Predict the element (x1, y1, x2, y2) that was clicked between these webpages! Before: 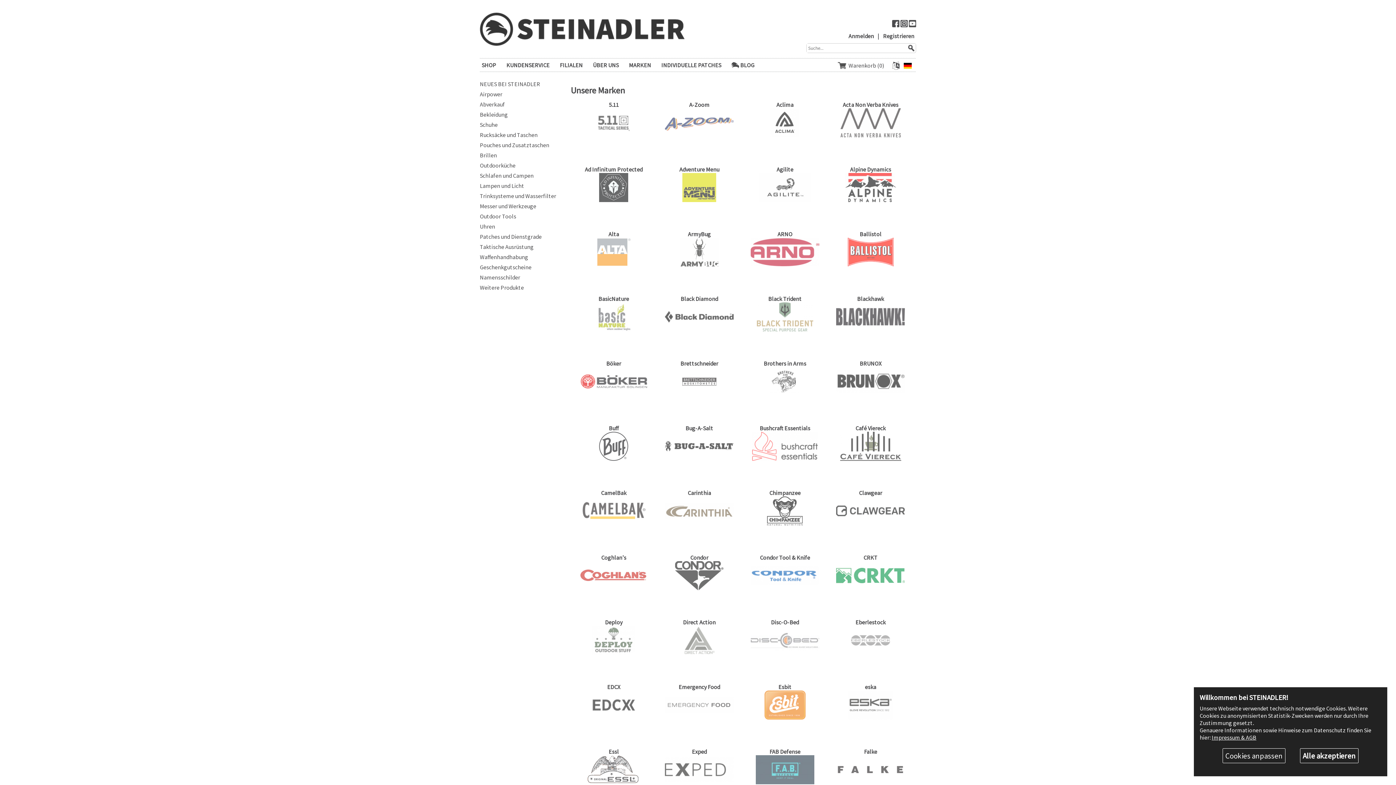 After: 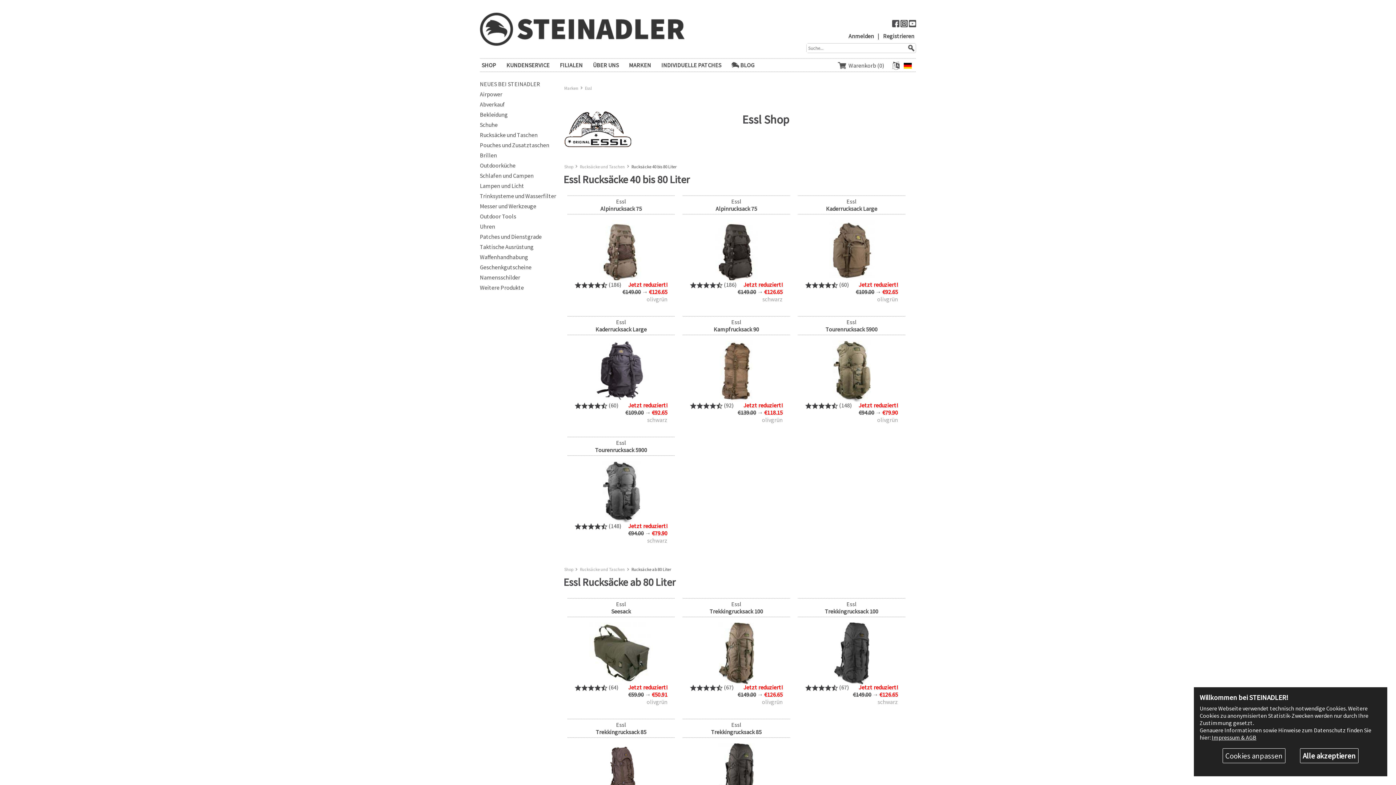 Action: bbox: (570, 748, 656, 784) label: Essl